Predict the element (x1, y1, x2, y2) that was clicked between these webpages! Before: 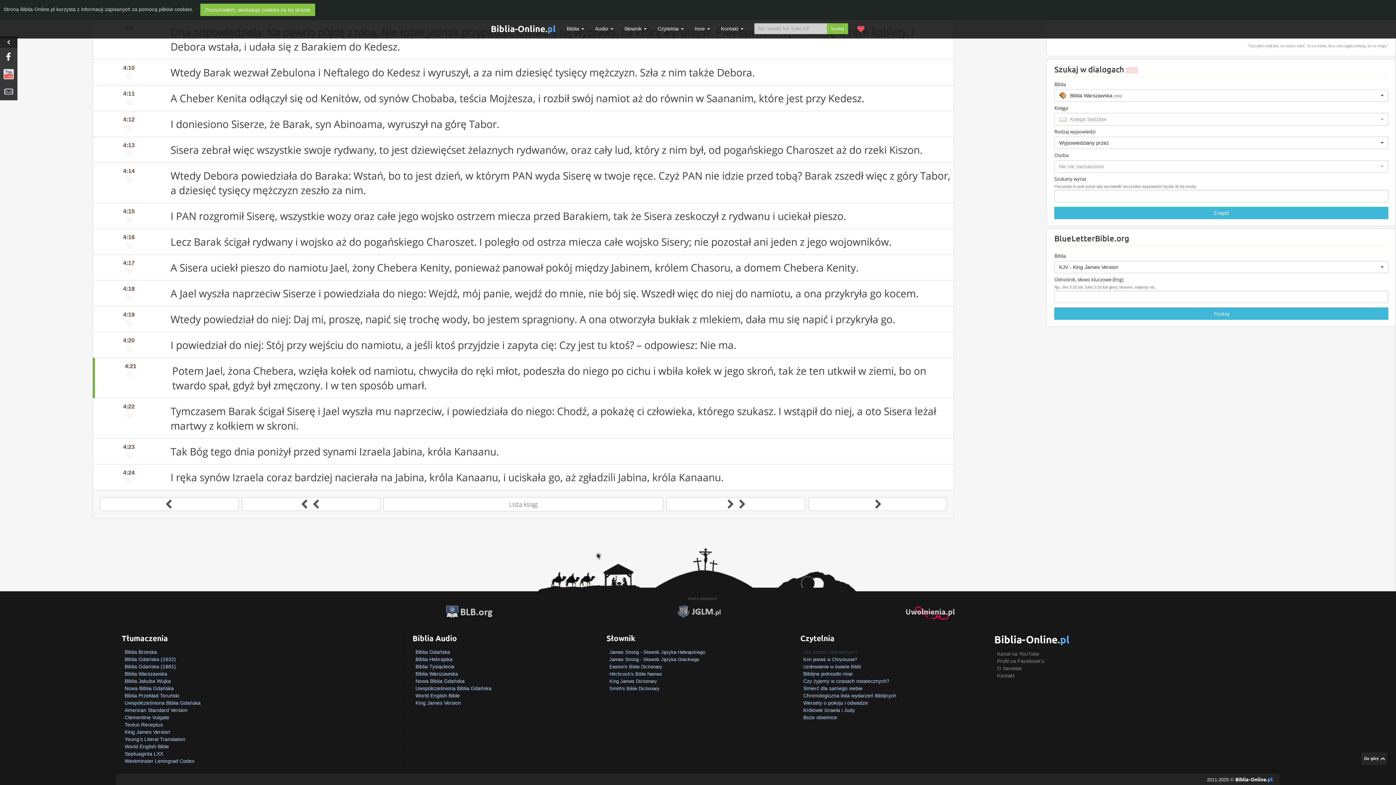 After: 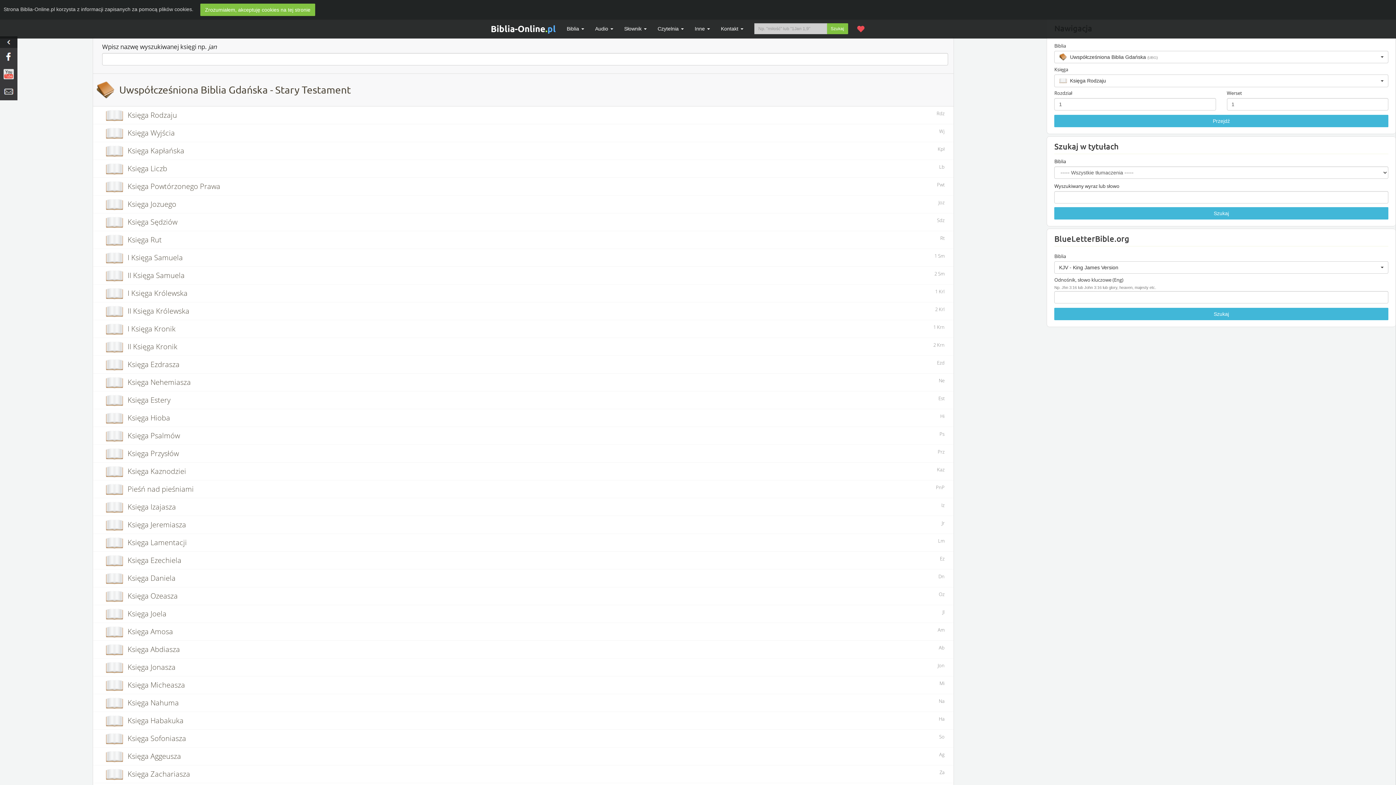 Action: bbox: (383, 497, 663, 511) label: Lista ksiąg